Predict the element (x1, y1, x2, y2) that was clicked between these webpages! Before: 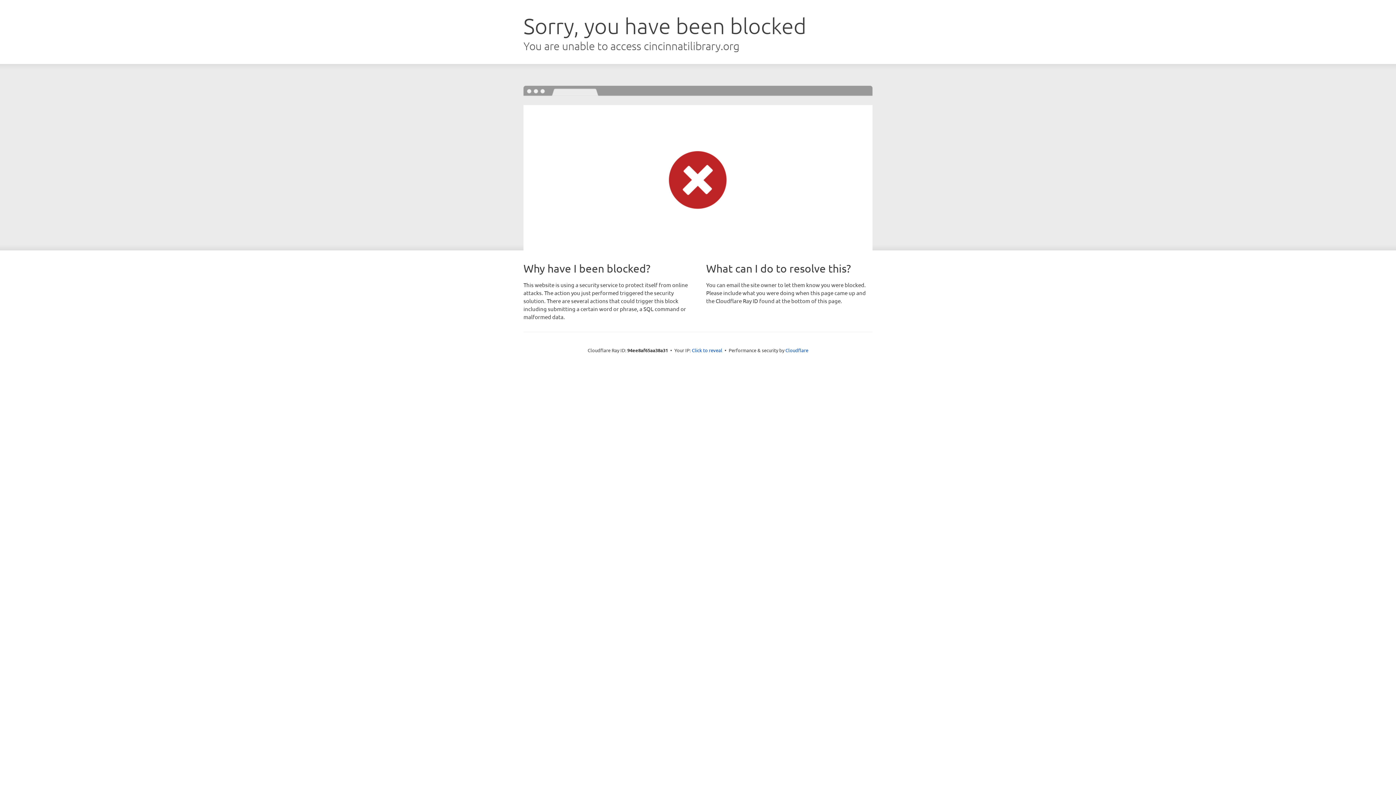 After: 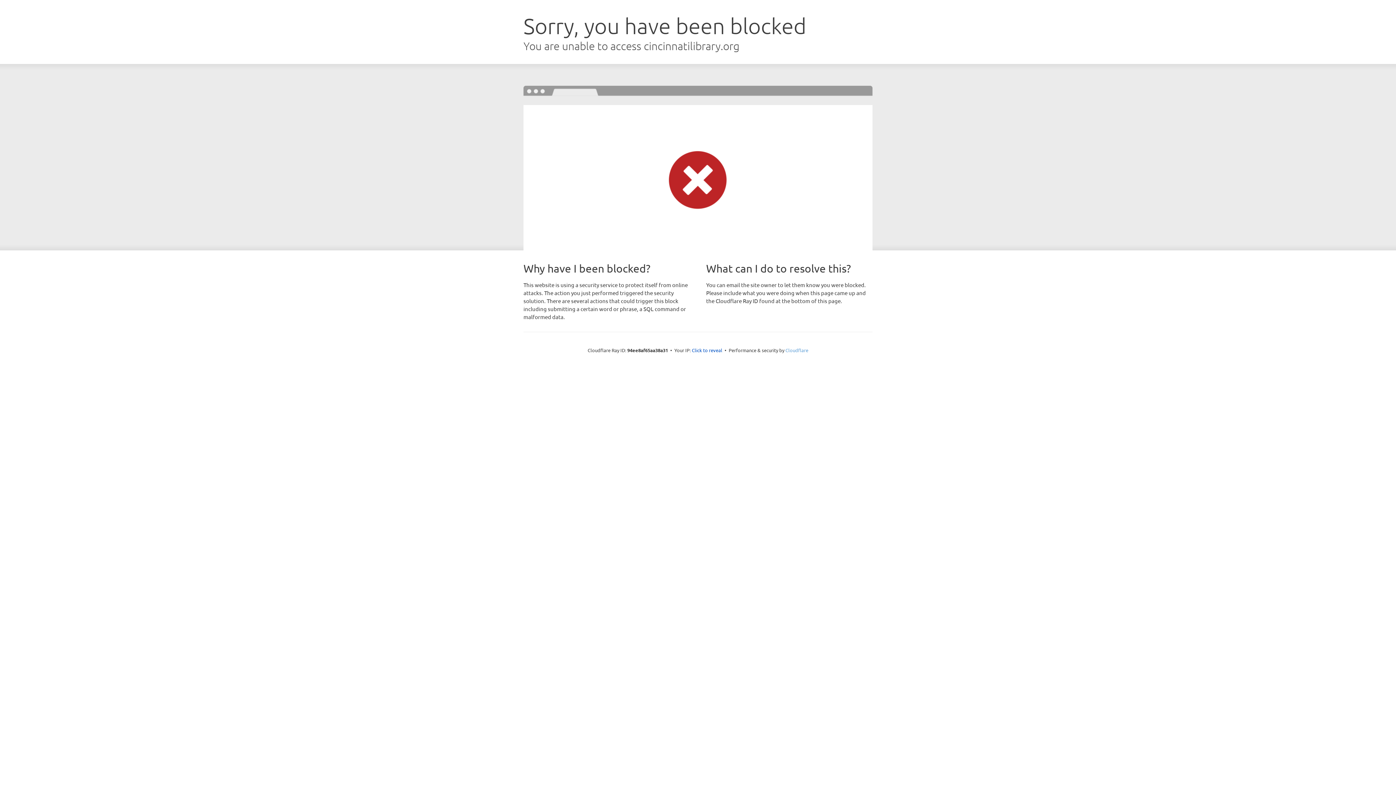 Action: label: Cloudflare bbox: (785, 347, 808, 353)